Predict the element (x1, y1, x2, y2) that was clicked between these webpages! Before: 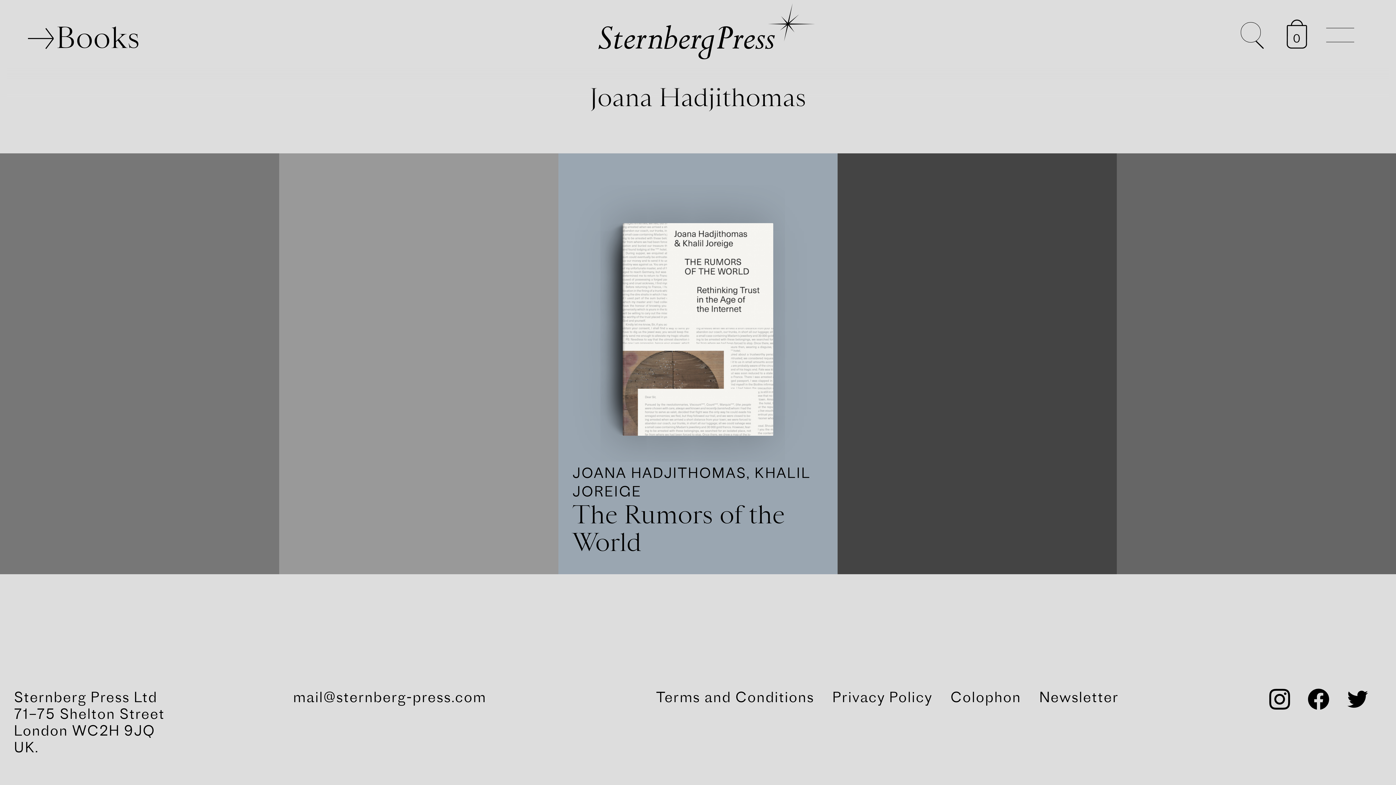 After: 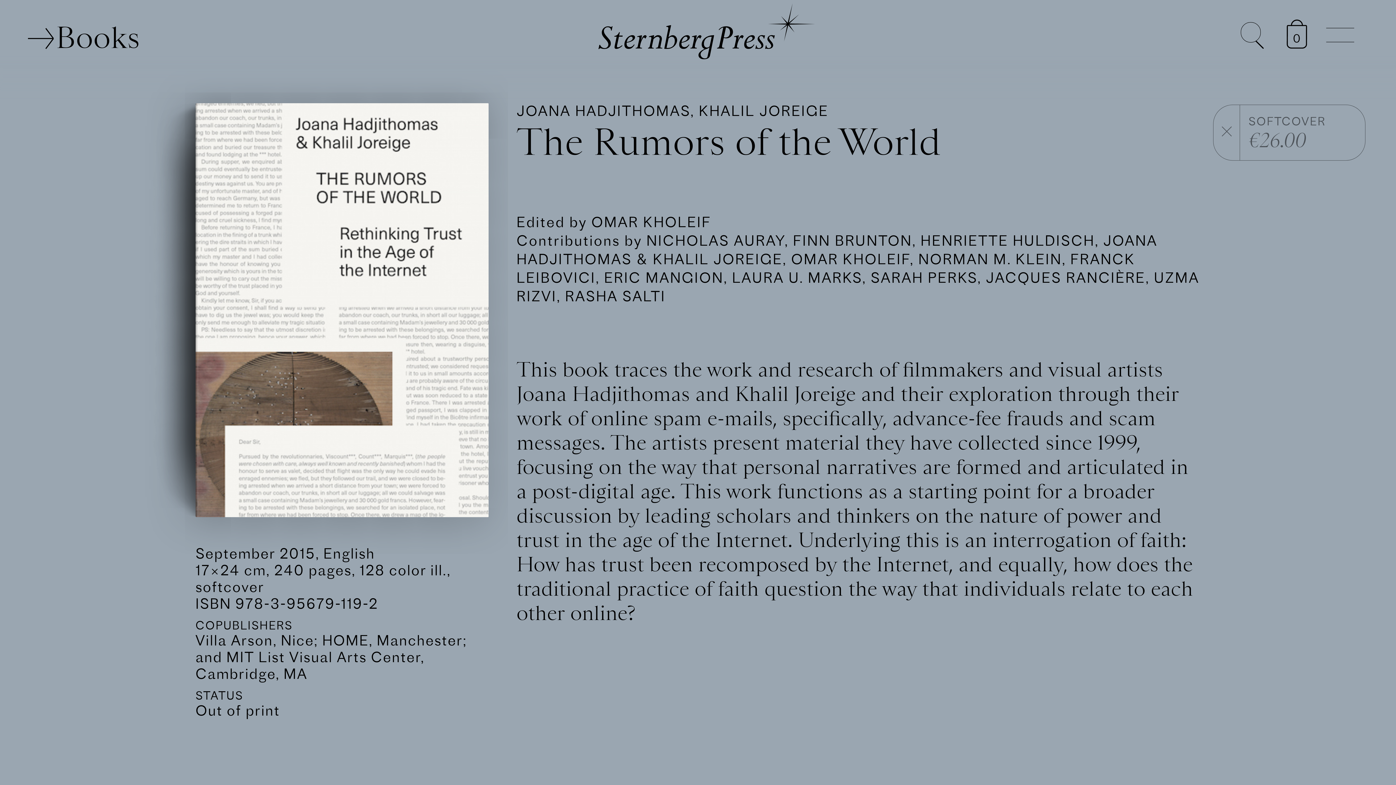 Action: bbox: (572, 167, 823, 560) label: JOANA HADJITHOMAS, KHALIL JOREIGE
The Rumors of the World

This book traces the work and research of filmmakers and visual artists Joana Hadjithomas and Khalil Joreige and their exploration through their work of online spam e-mails, specifically, advance-fee frauds and scam messages. The artists present material they have collected since 1999, focusing on the way that personal narratives are formed and articulated in a post-digital age.

€26.00